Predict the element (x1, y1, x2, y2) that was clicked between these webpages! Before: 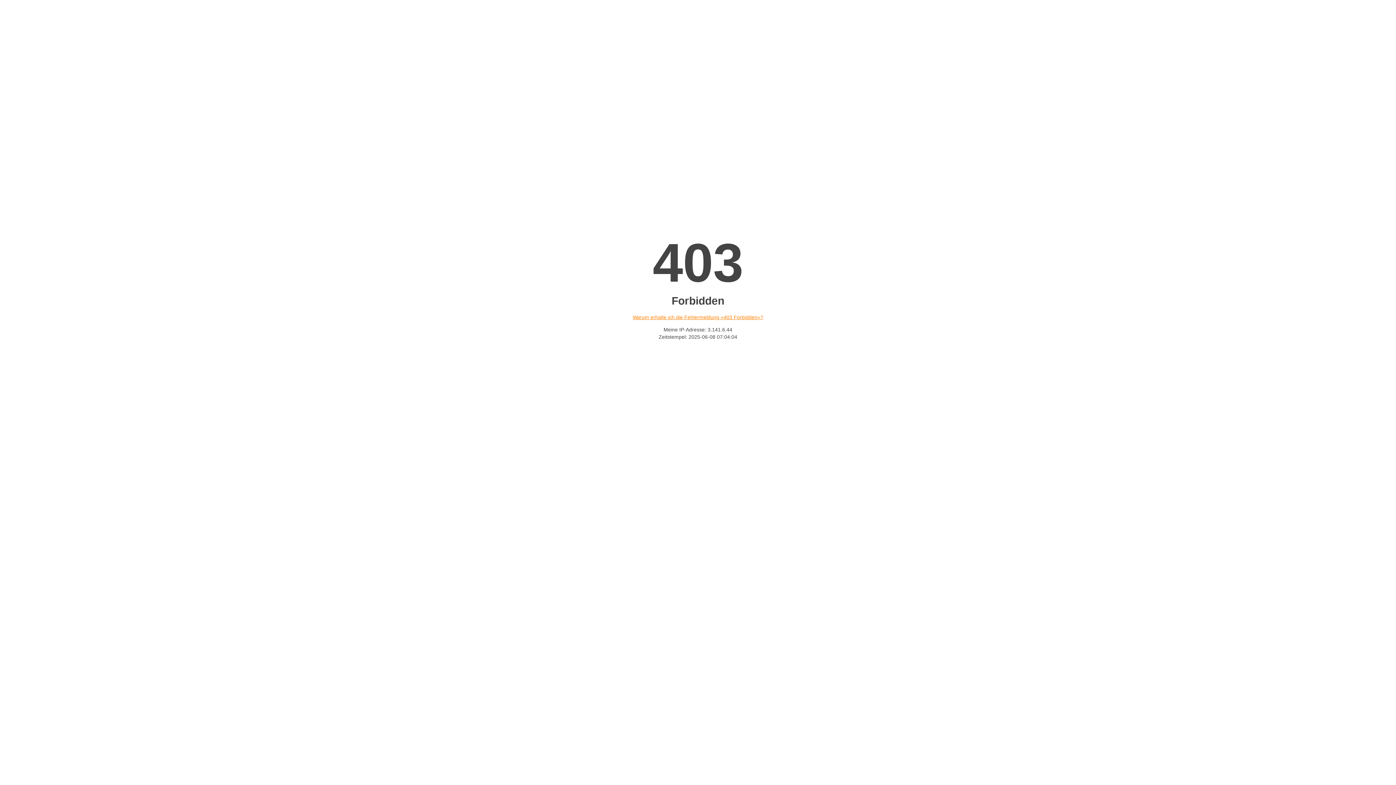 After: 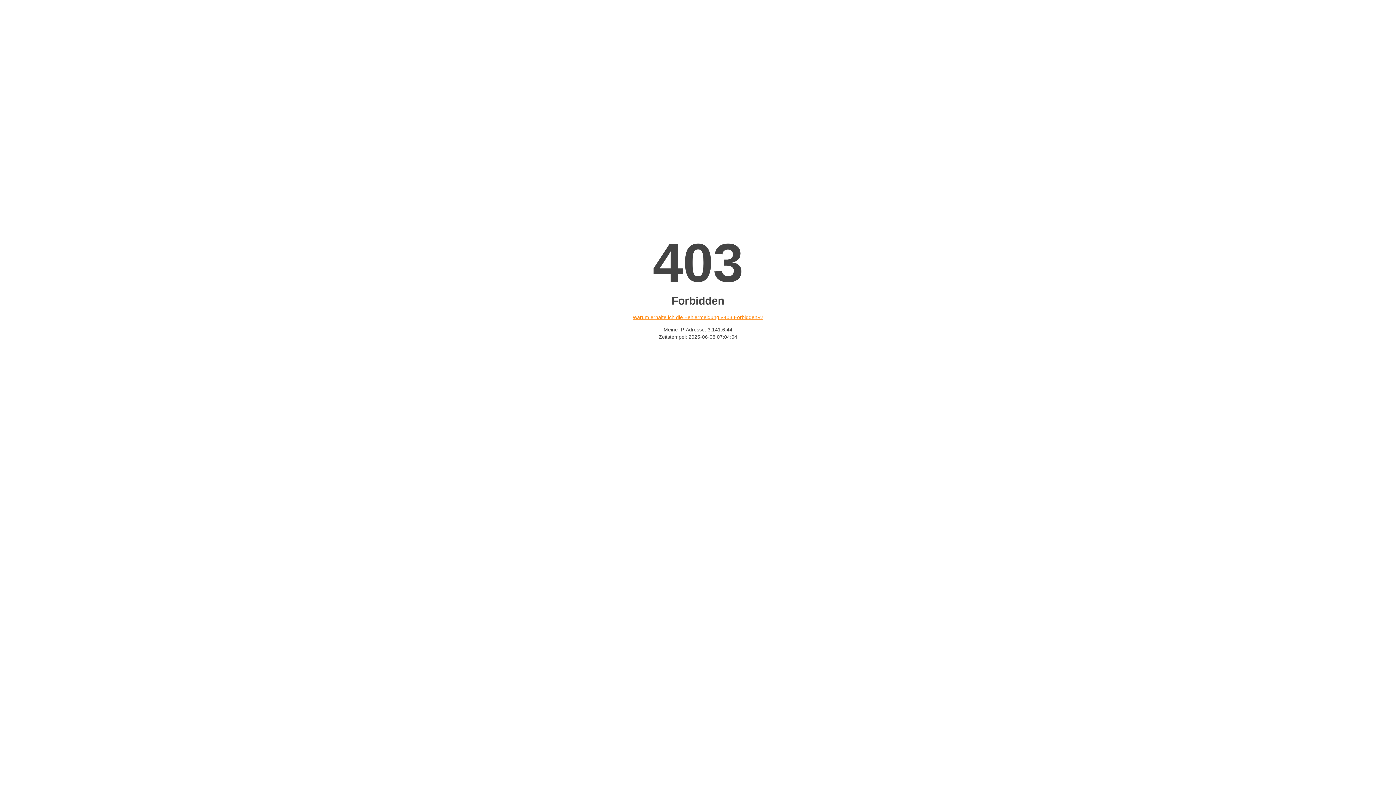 Action: label: Warum erhalte ich die Fehlermeldung «403 Forbidden»? bbox: (632, 314, 763, 320)